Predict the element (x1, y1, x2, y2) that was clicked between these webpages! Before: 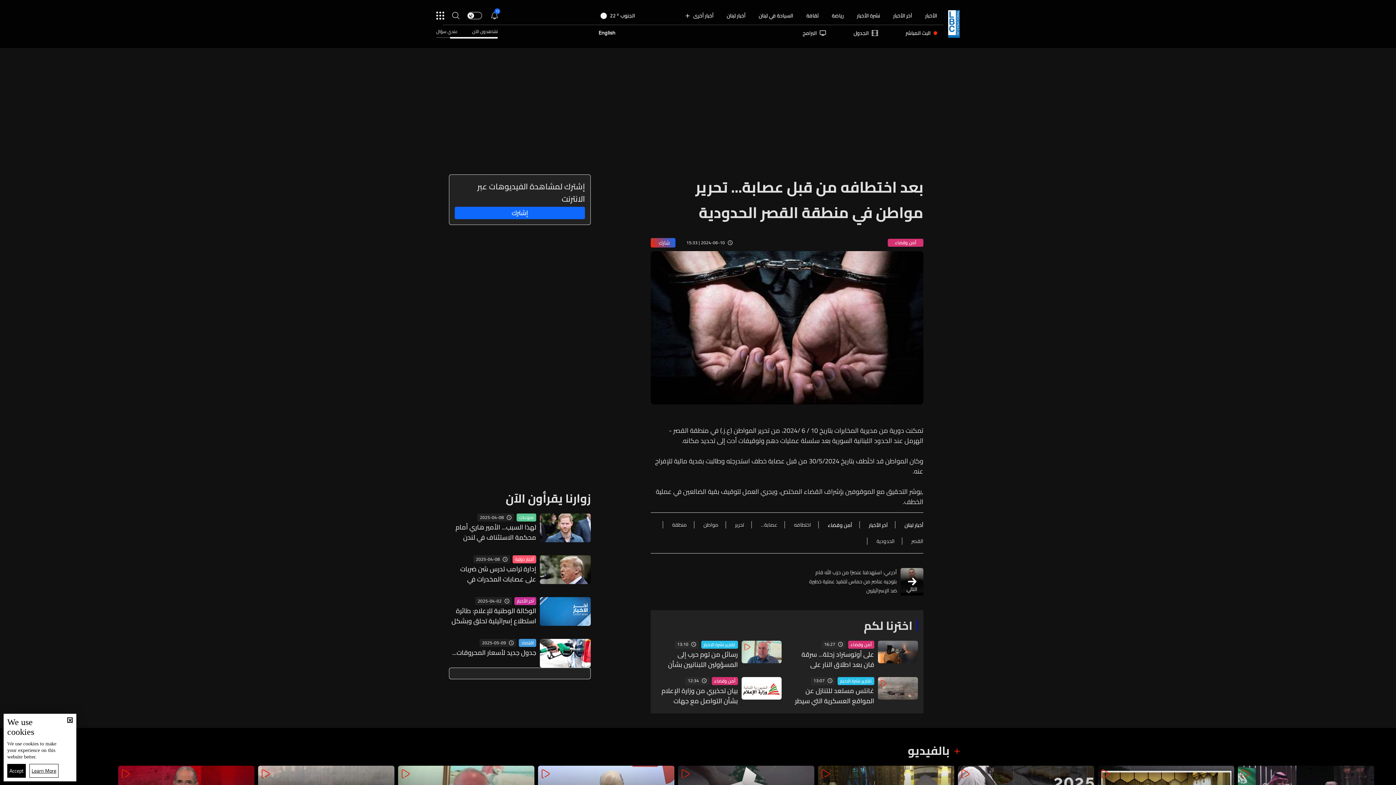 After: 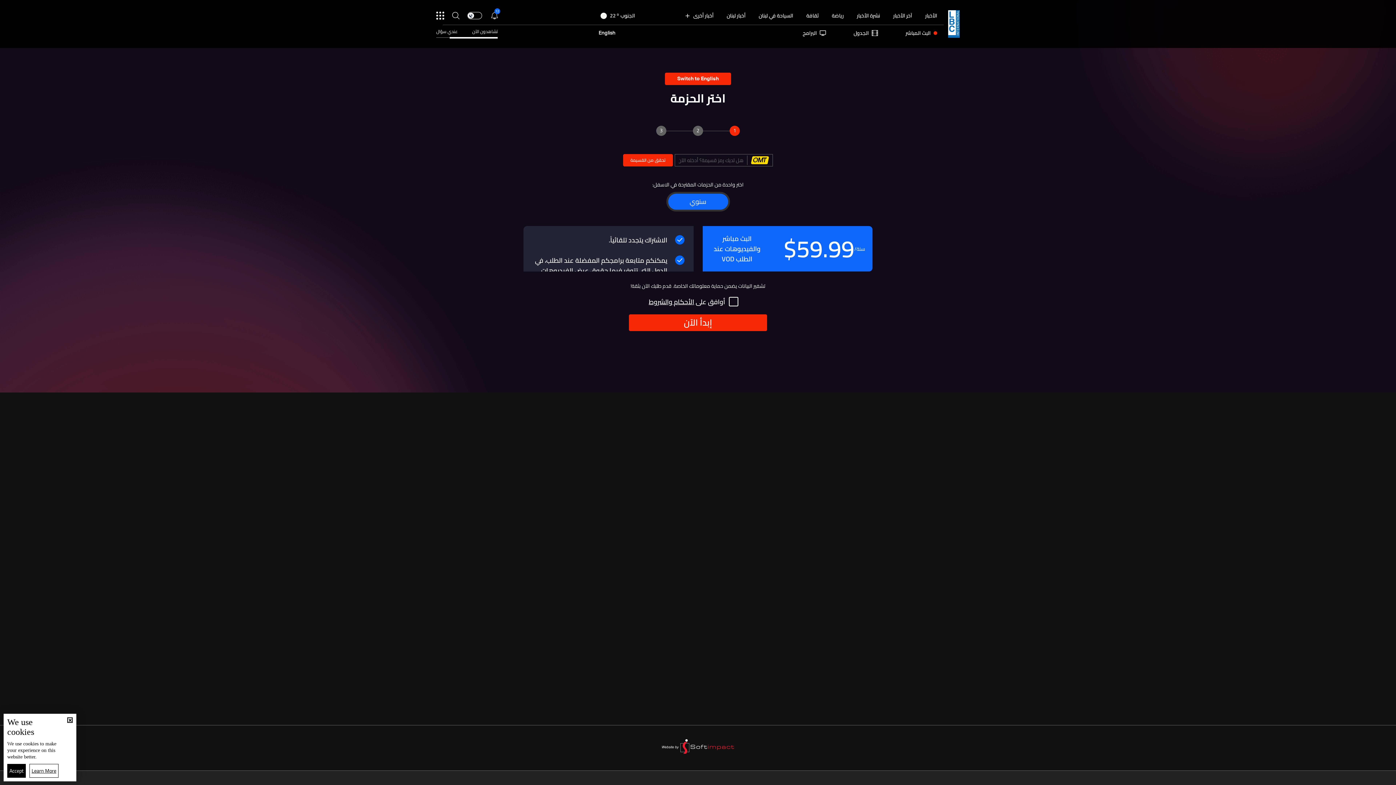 Action: bbox: (454, 206, 585, 219)